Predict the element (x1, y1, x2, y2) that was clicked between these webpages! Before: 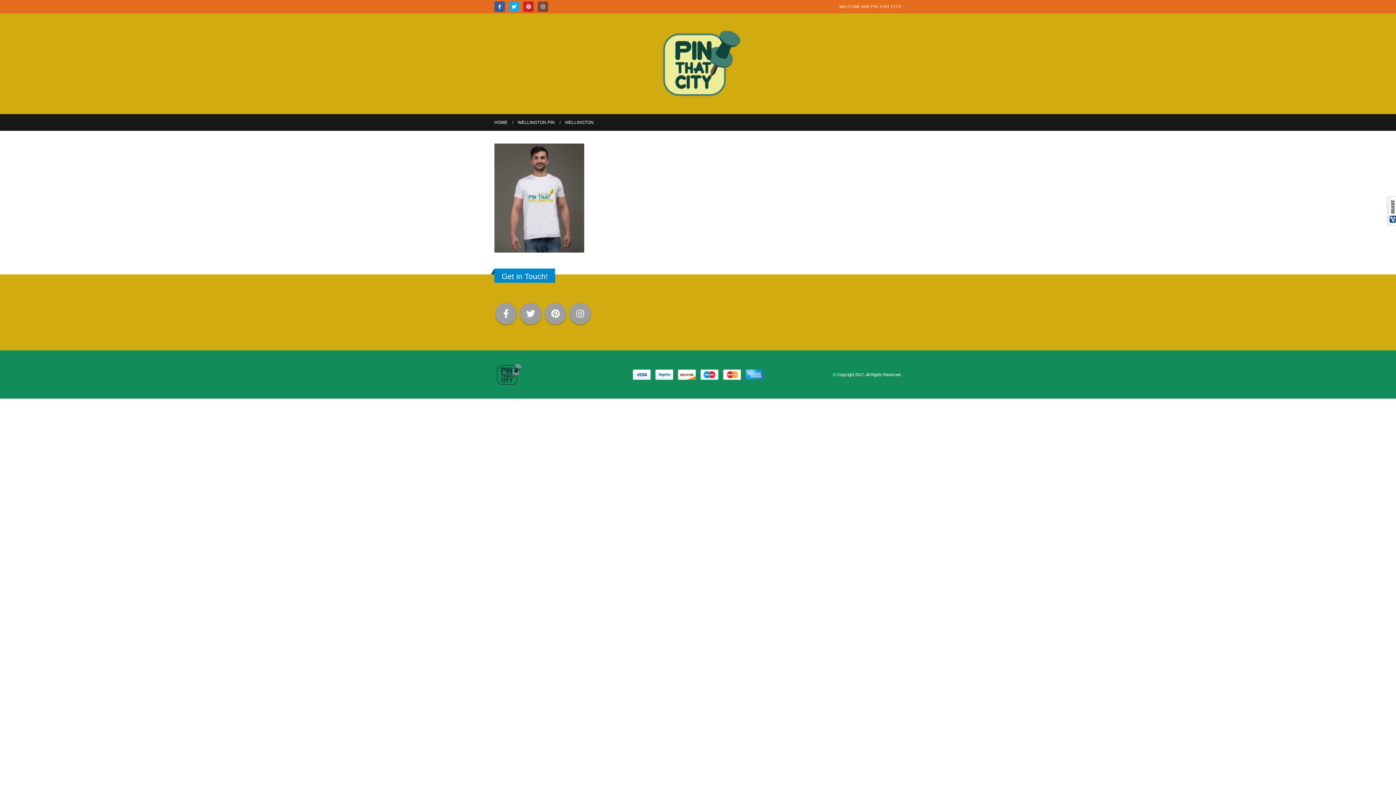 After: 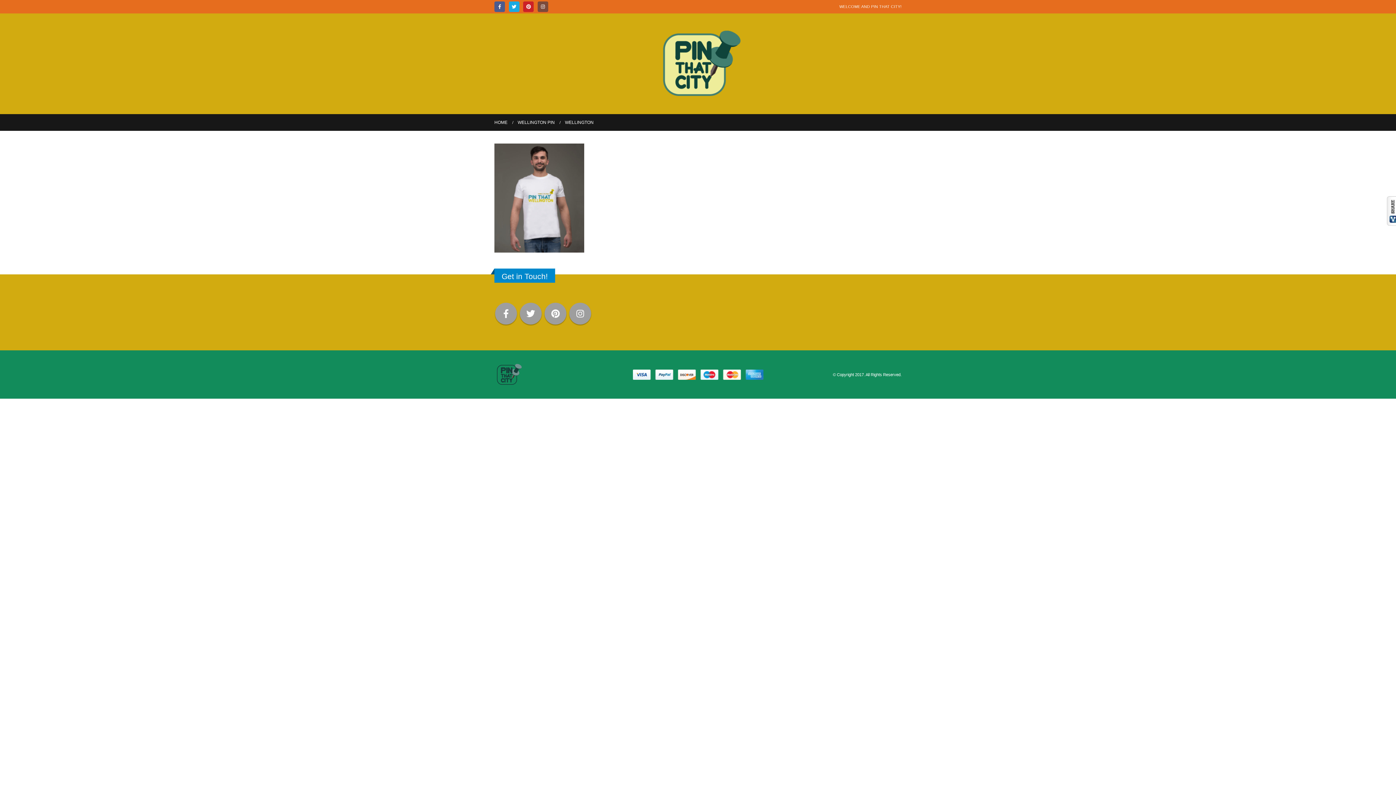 Action: bbox: (494, 1, 505, 11)